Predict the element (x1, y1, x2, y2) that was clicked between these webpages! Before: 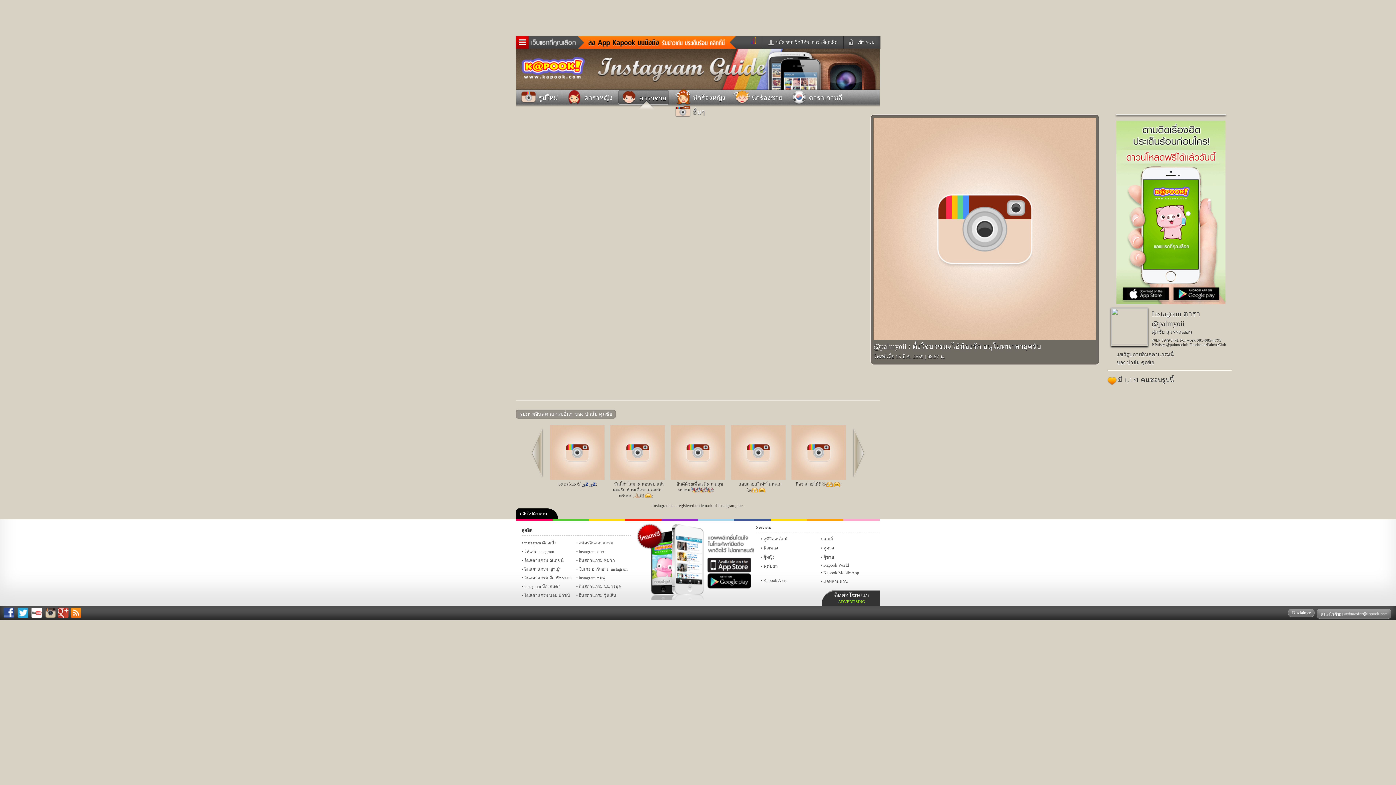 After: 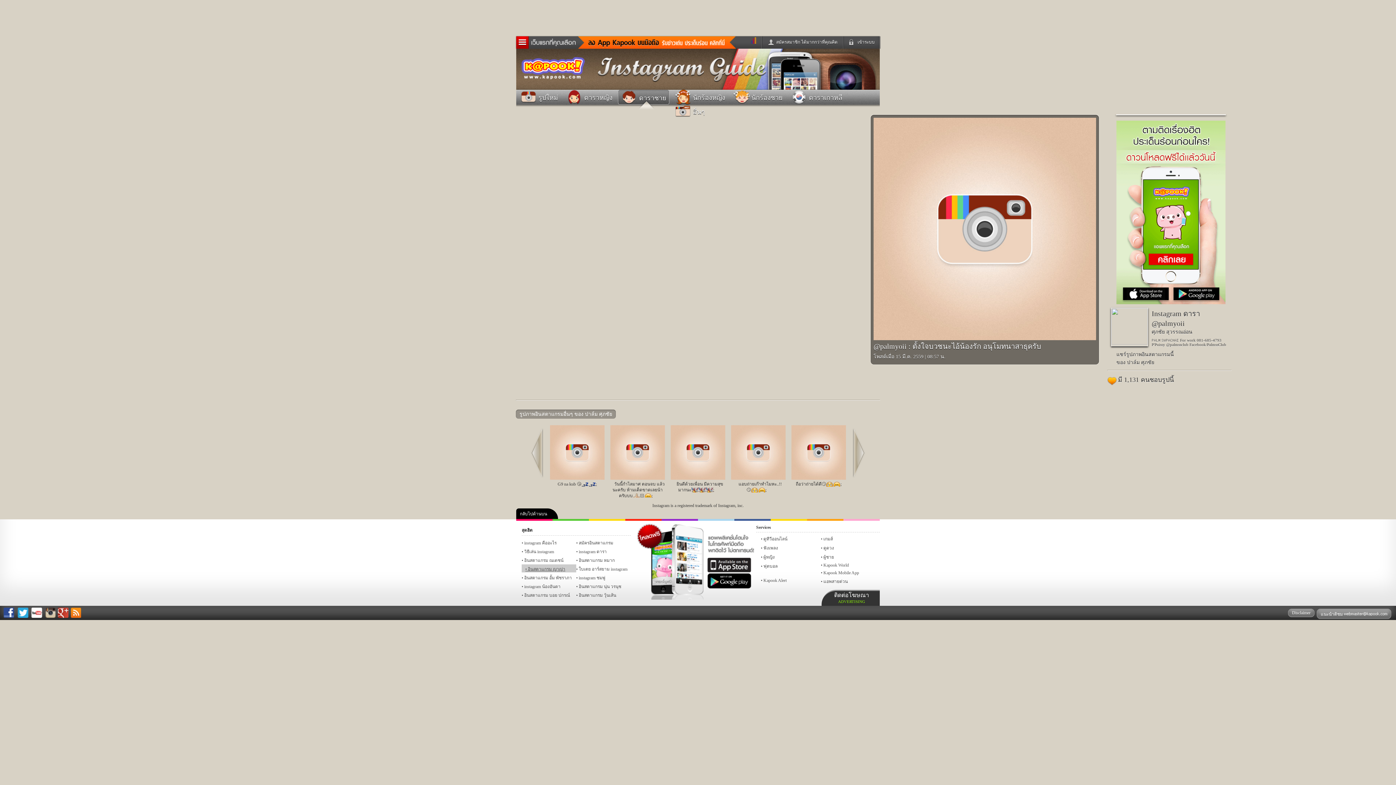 Action: bbox: (521, 564, 576, 572) label: อินสตาแกรม ญาญ่า